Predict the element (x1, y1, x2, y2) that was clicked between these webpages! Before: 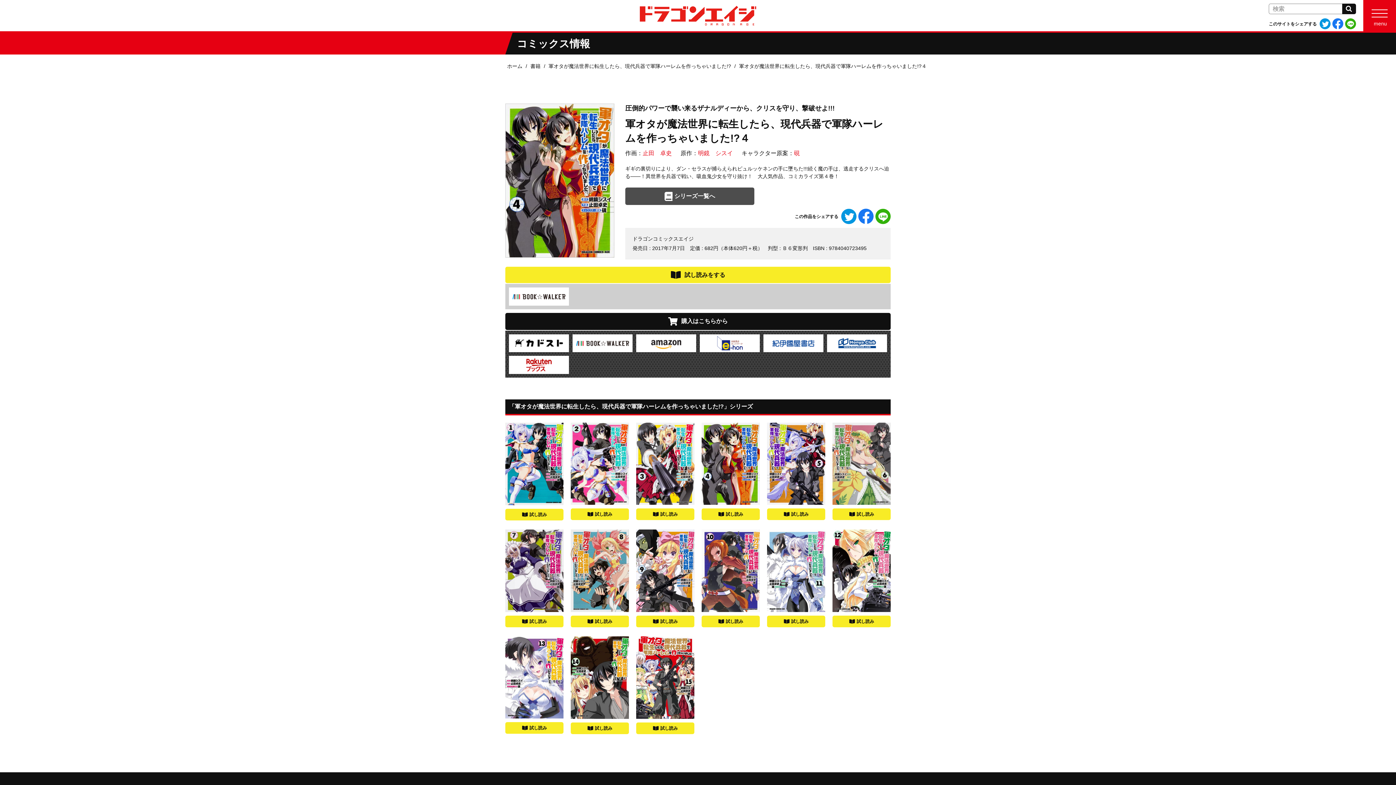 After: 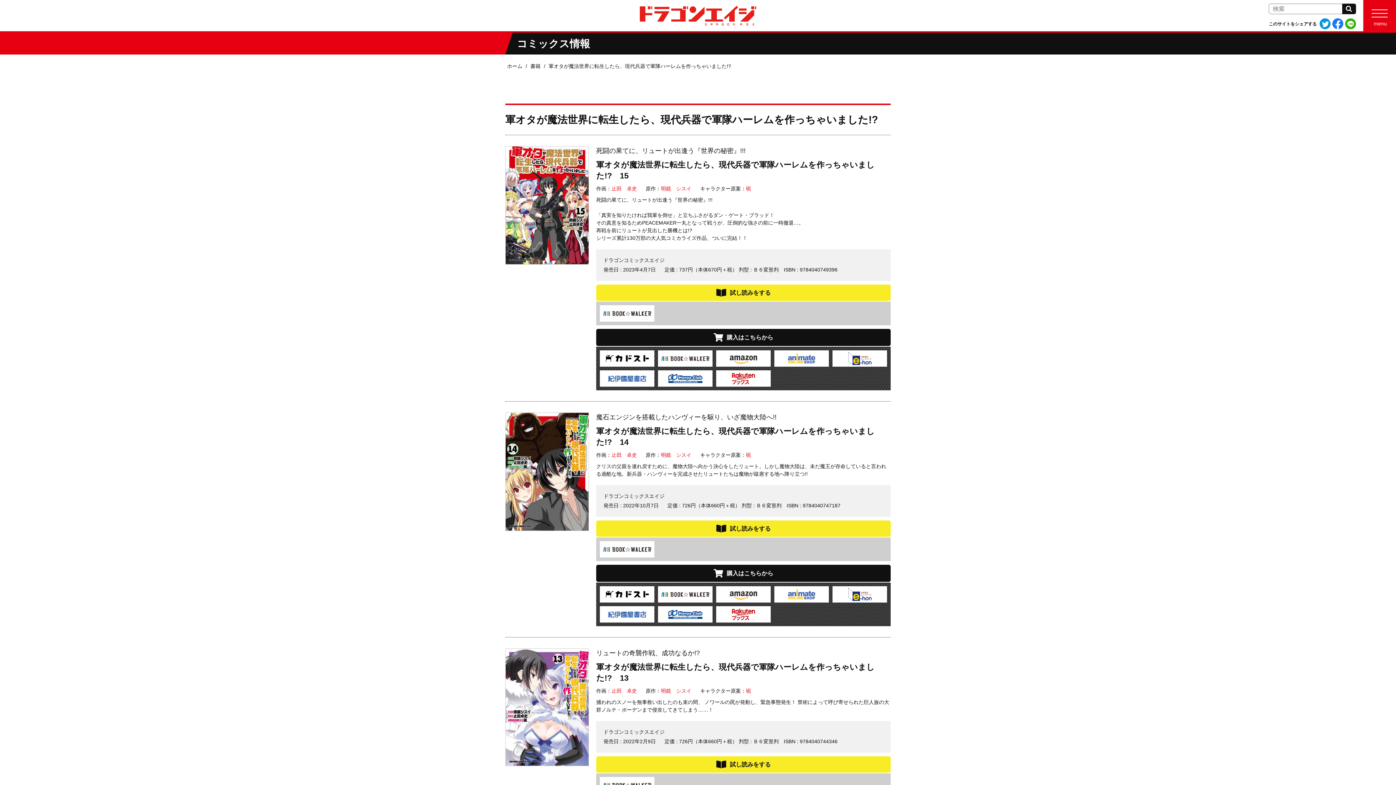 Action: bbox: (548, 63, 731, 69) label: 軍オタが魔法世界に転生したら、現代兵器で軍隊ハーレムを作っちゃいました!?